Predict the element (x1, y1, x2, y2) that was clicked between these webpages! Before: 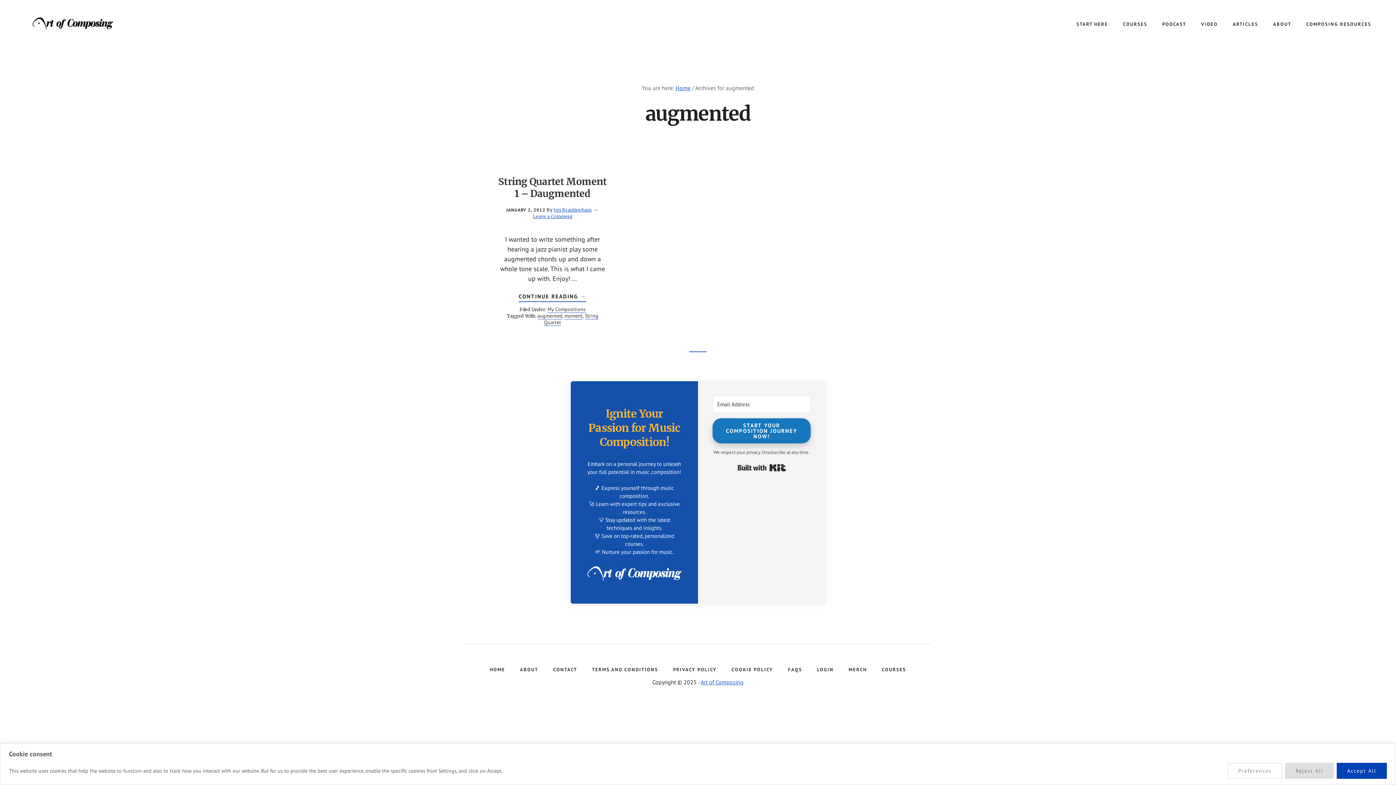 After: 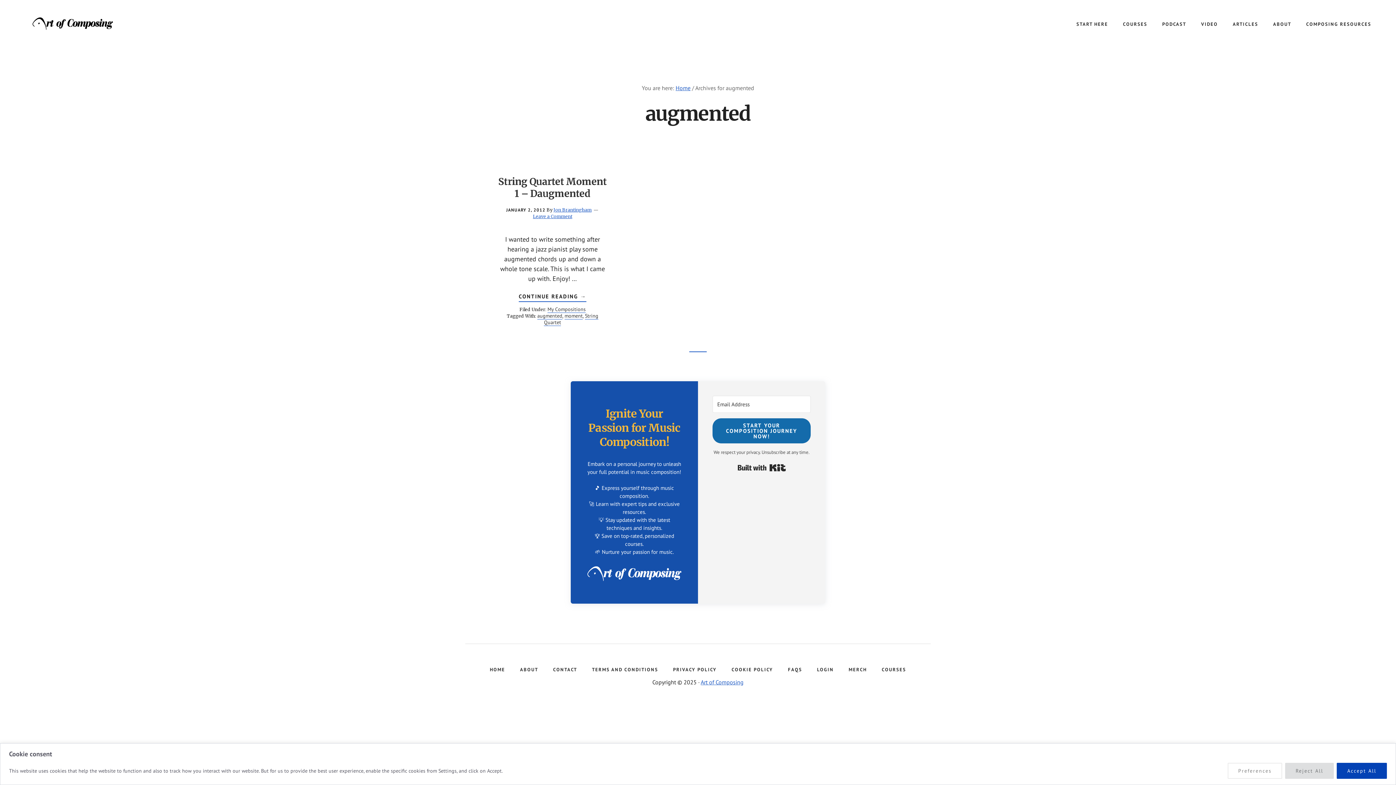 Action: label: START YOUR COMPOSITION JOURNEY NOW! bbox: (712, 418, 810, 443)